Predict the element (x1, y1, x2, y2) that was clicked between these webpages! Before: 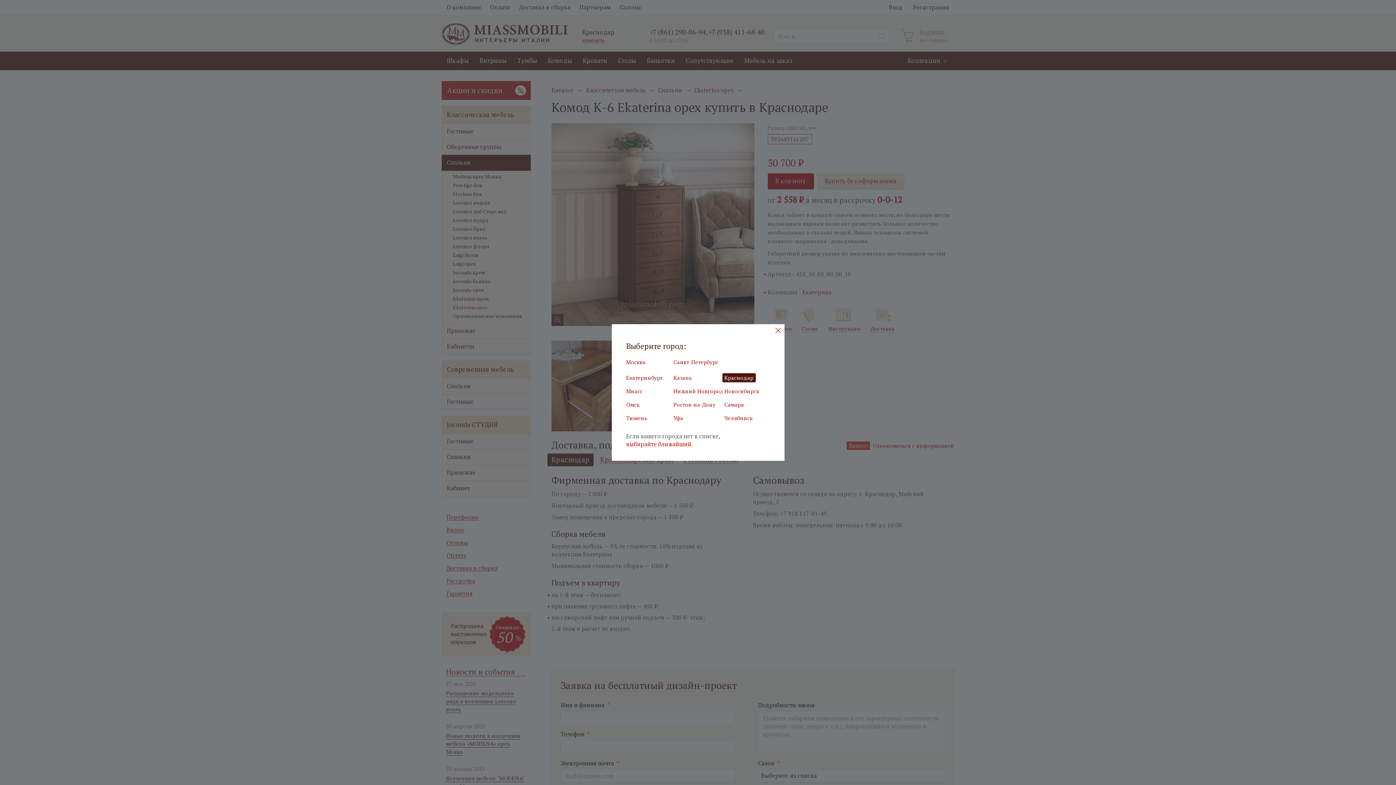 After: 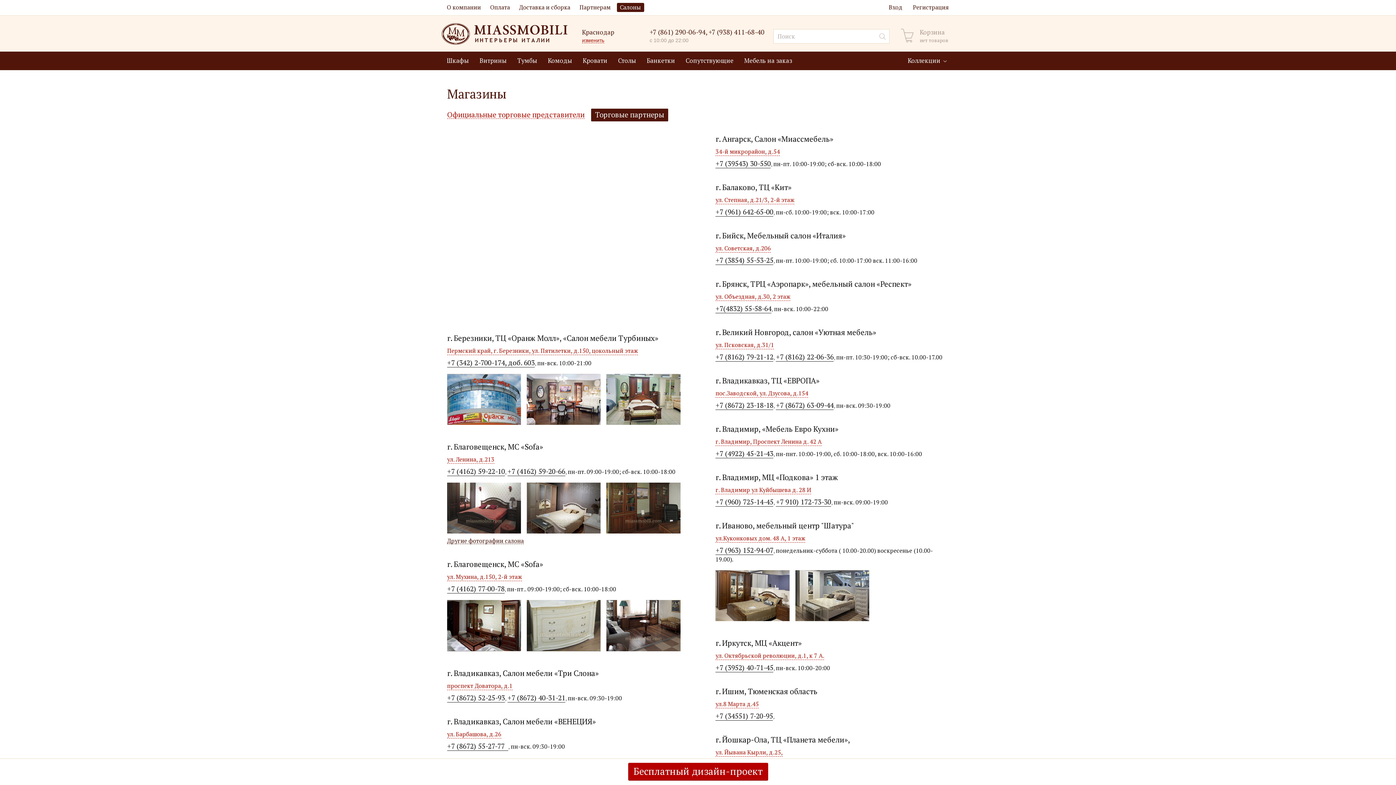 Action: bbox: (626, 441, 692, 447) label: выбирайте ближайший.